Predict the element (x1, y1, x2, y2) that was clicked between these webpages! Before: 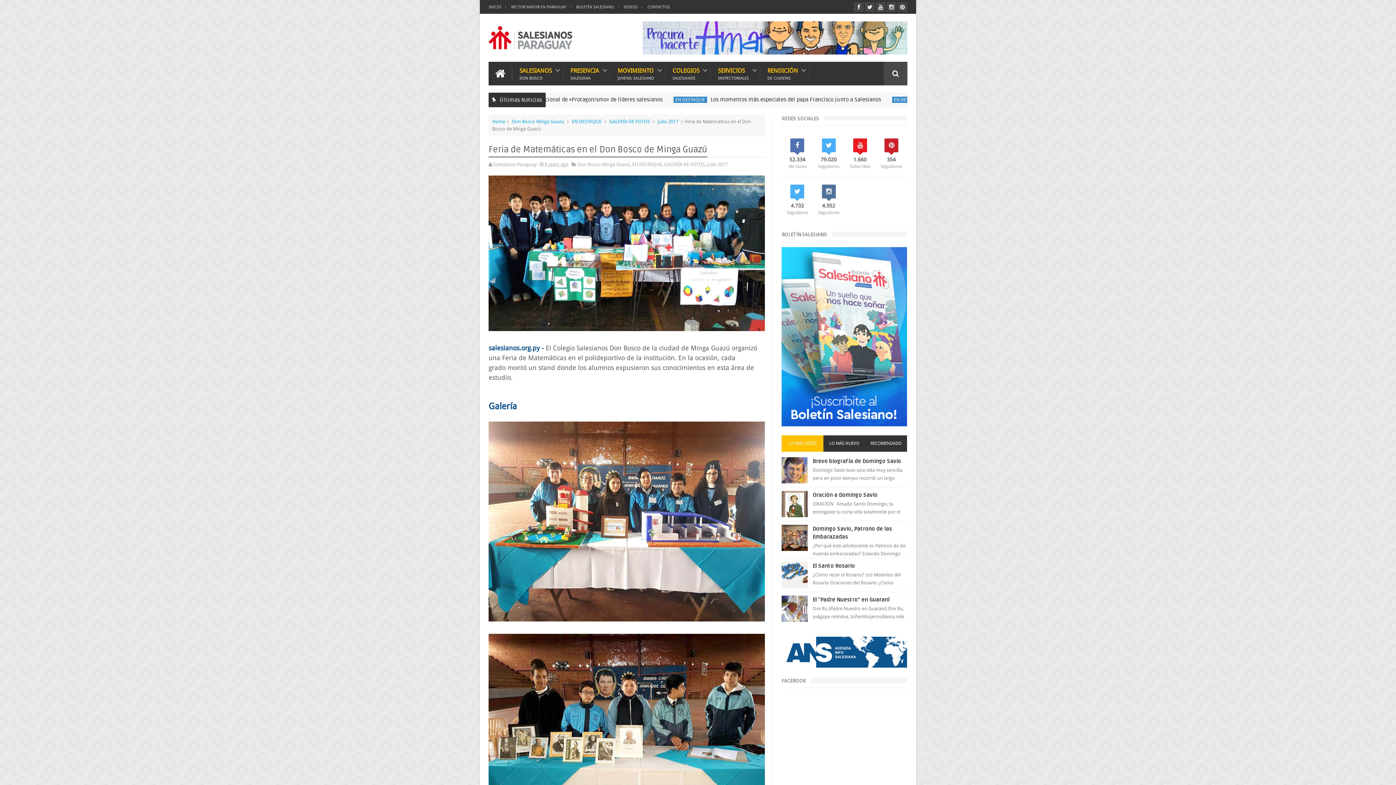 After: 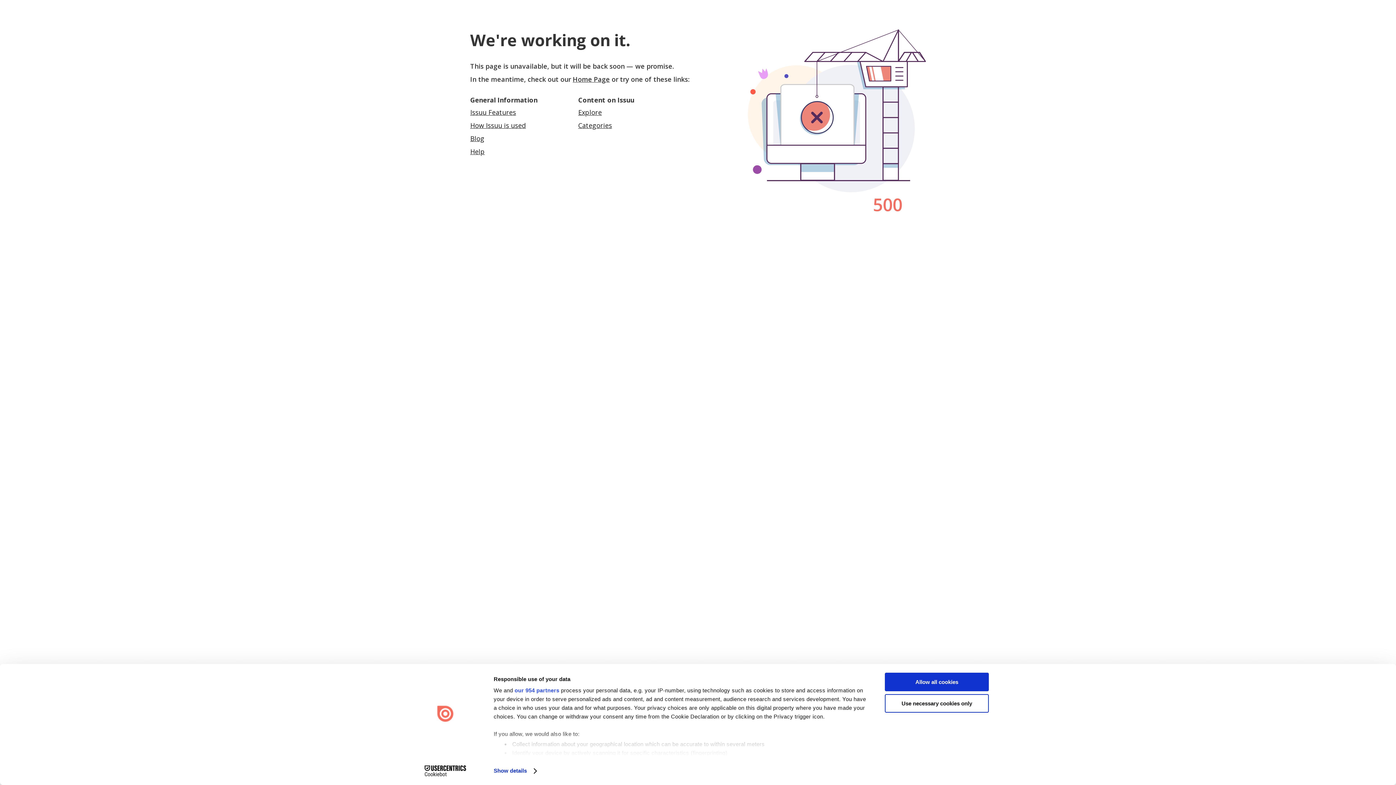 Action: label: BOLETÍN SALESIANO bbox: (576, 4, 619, 9)